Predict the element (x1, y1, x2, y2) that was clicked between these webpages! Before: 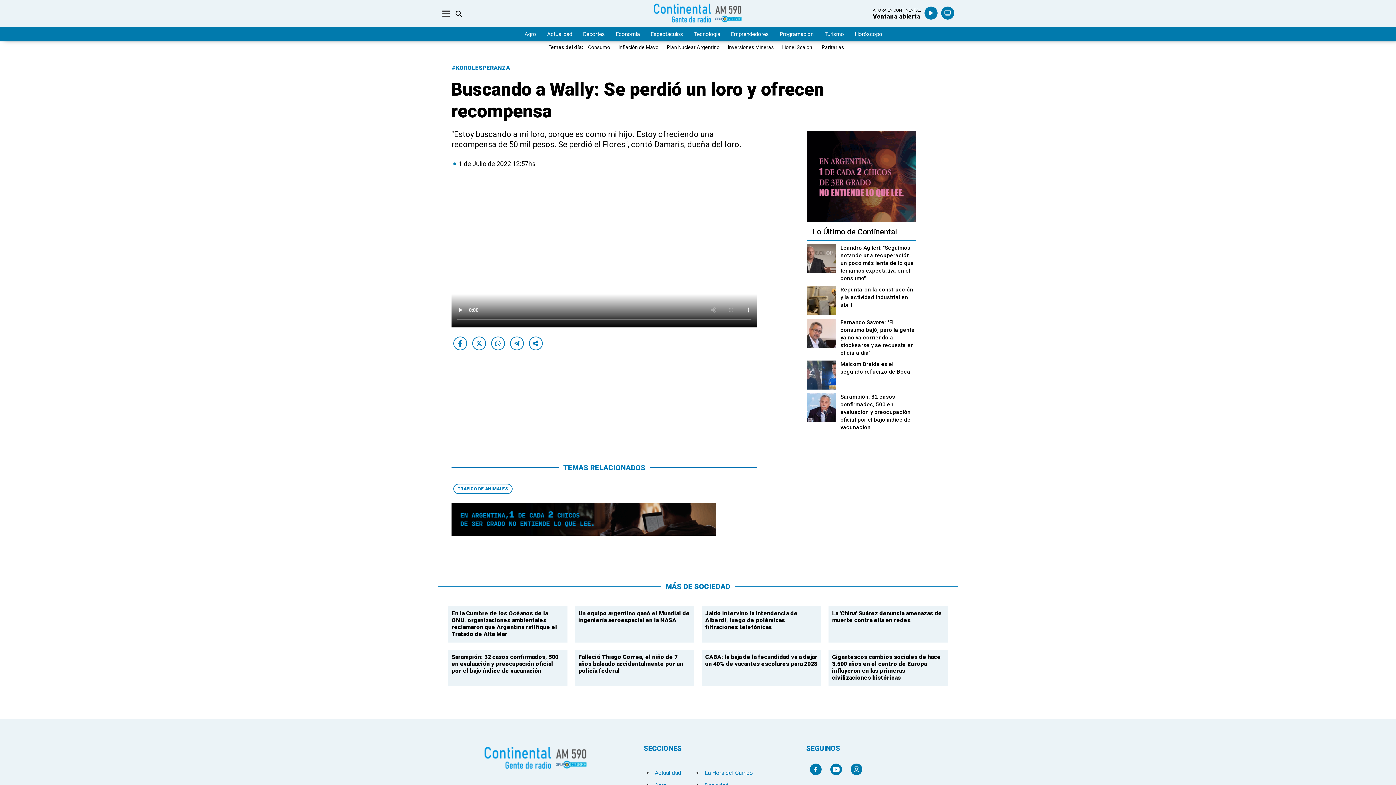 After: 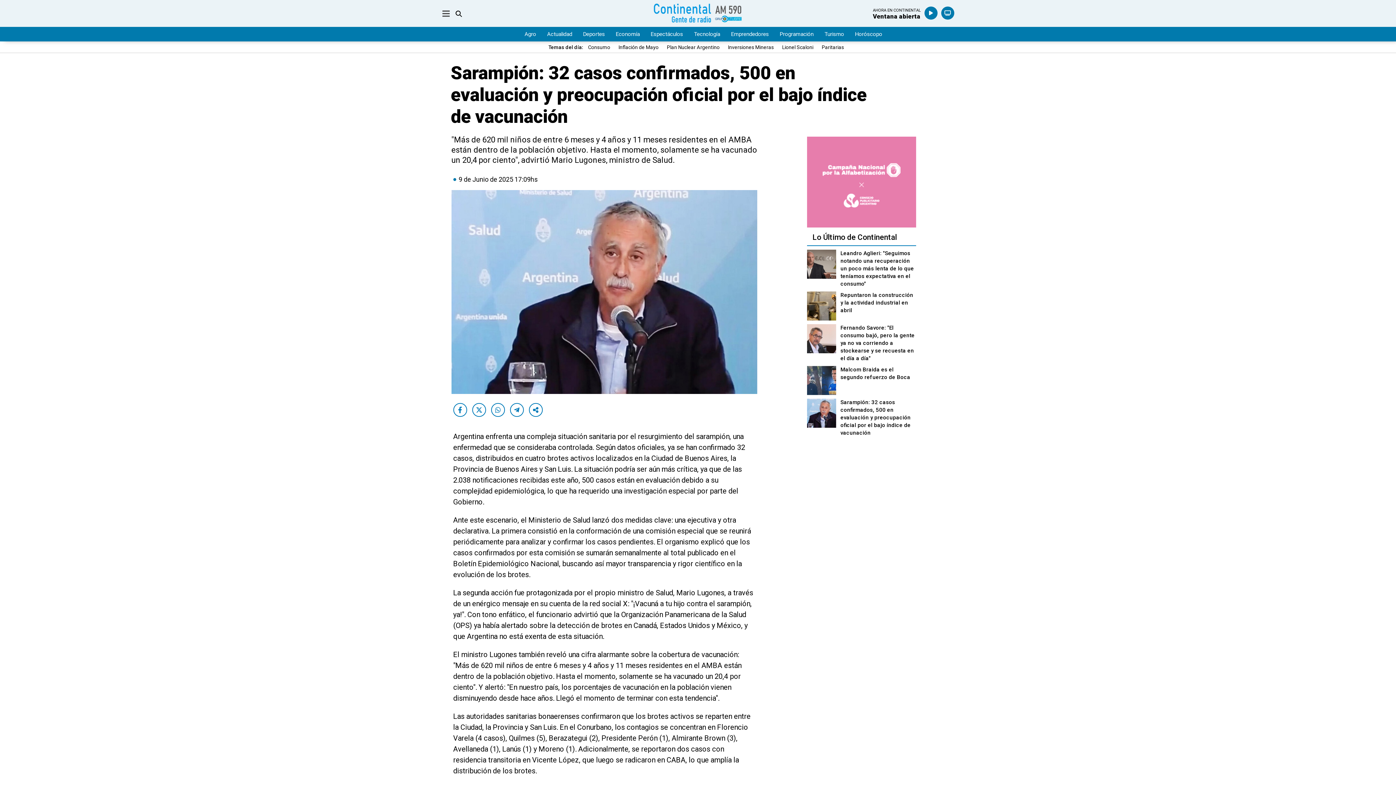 Action: bbox: (448, 650, 567, 686) label: Sarampión: 32 casos confirmados, 500 en evaluación y preocupación oficial por el bajo índice de vacunación